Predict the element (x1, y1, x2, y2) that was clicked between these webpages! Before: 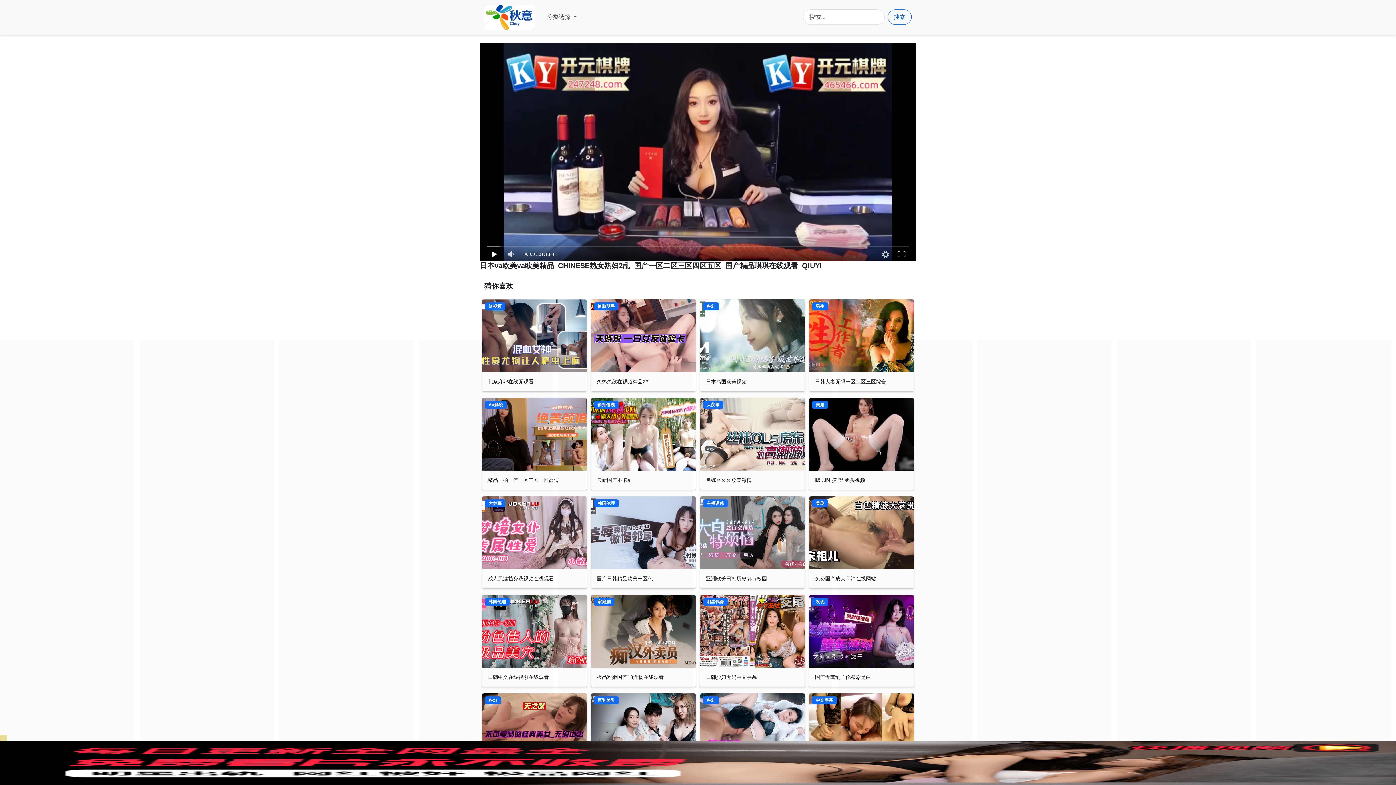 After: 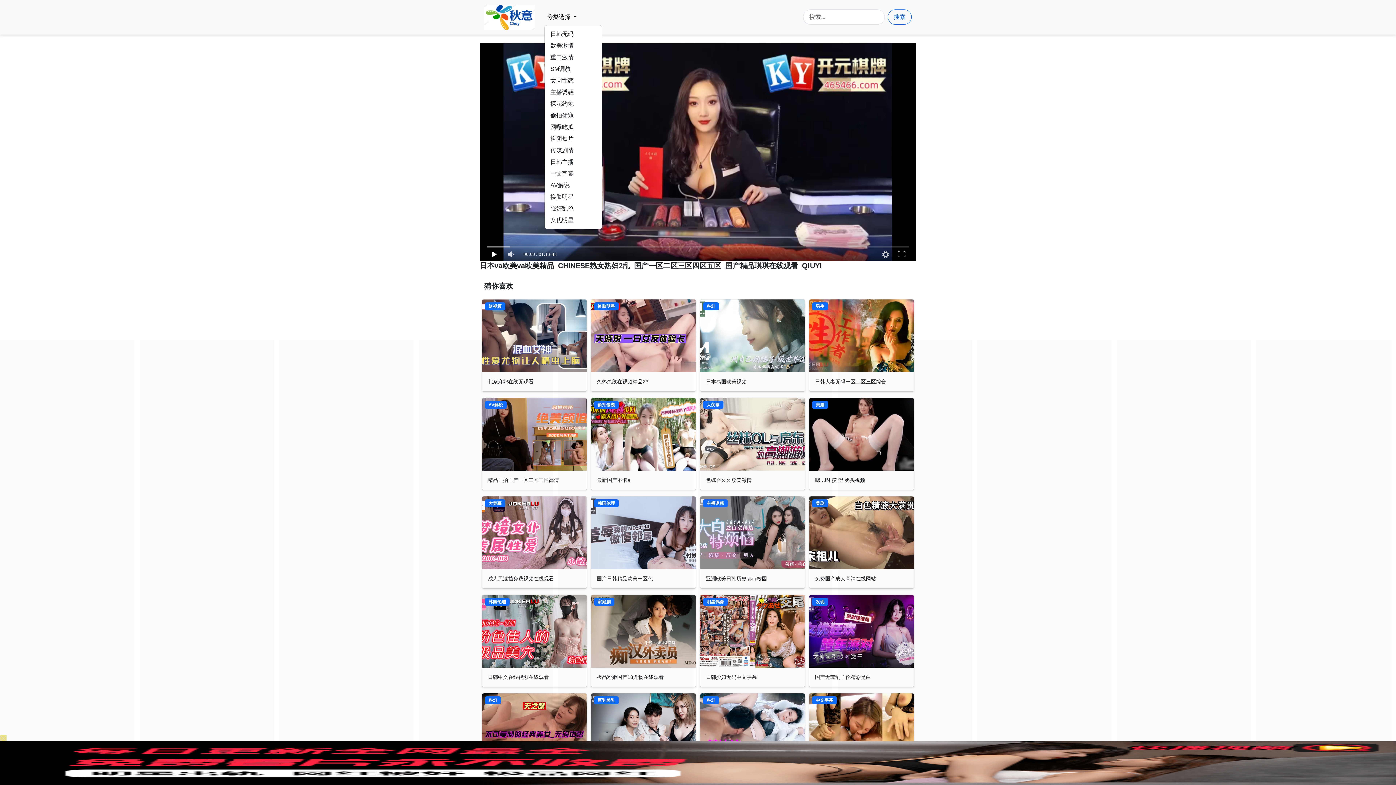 Action: label: 分类选择  bbox: (544, 9, 579, 24)